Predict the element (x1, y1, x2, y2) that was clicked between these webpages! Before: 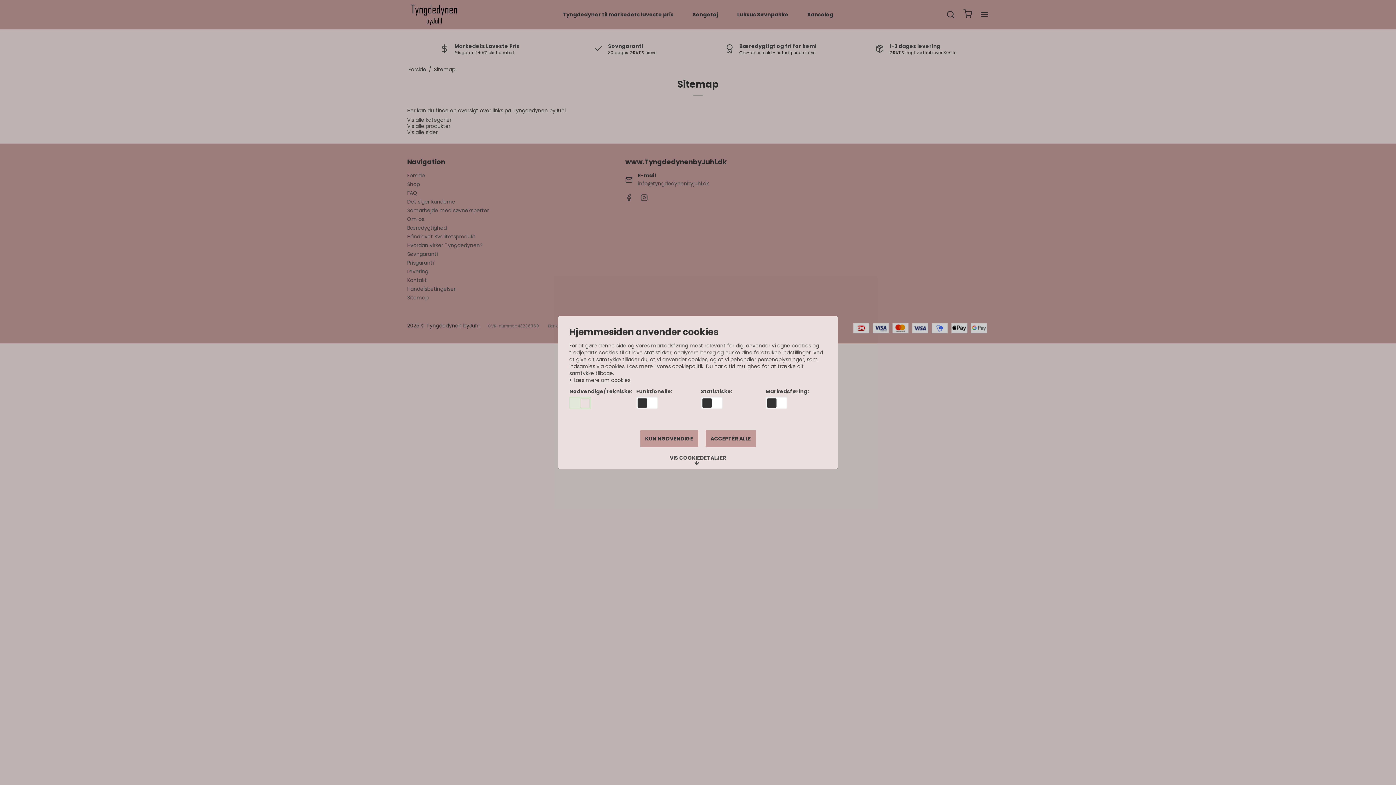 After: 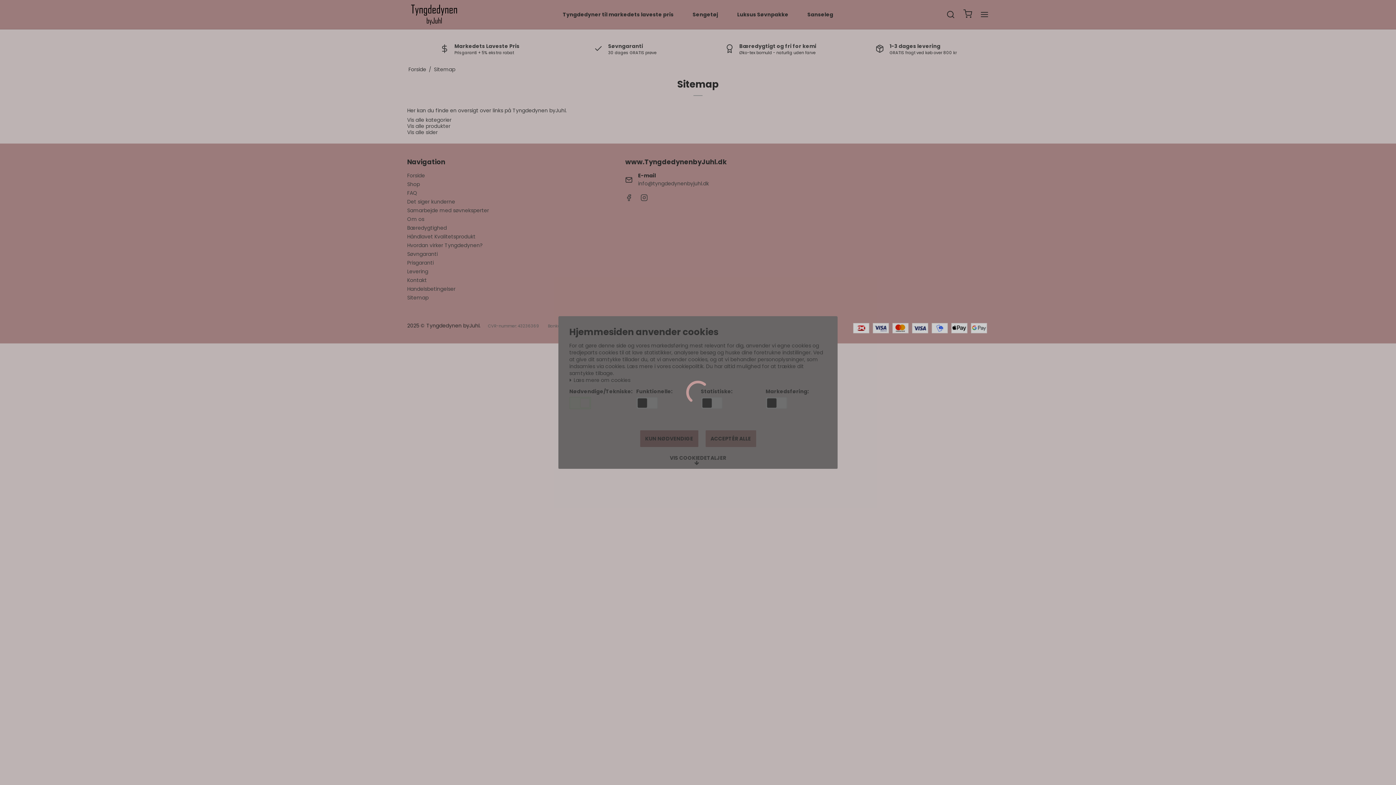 Action: bbox: (640, 430, 698, 447) label: KUN NØDVENDIGE